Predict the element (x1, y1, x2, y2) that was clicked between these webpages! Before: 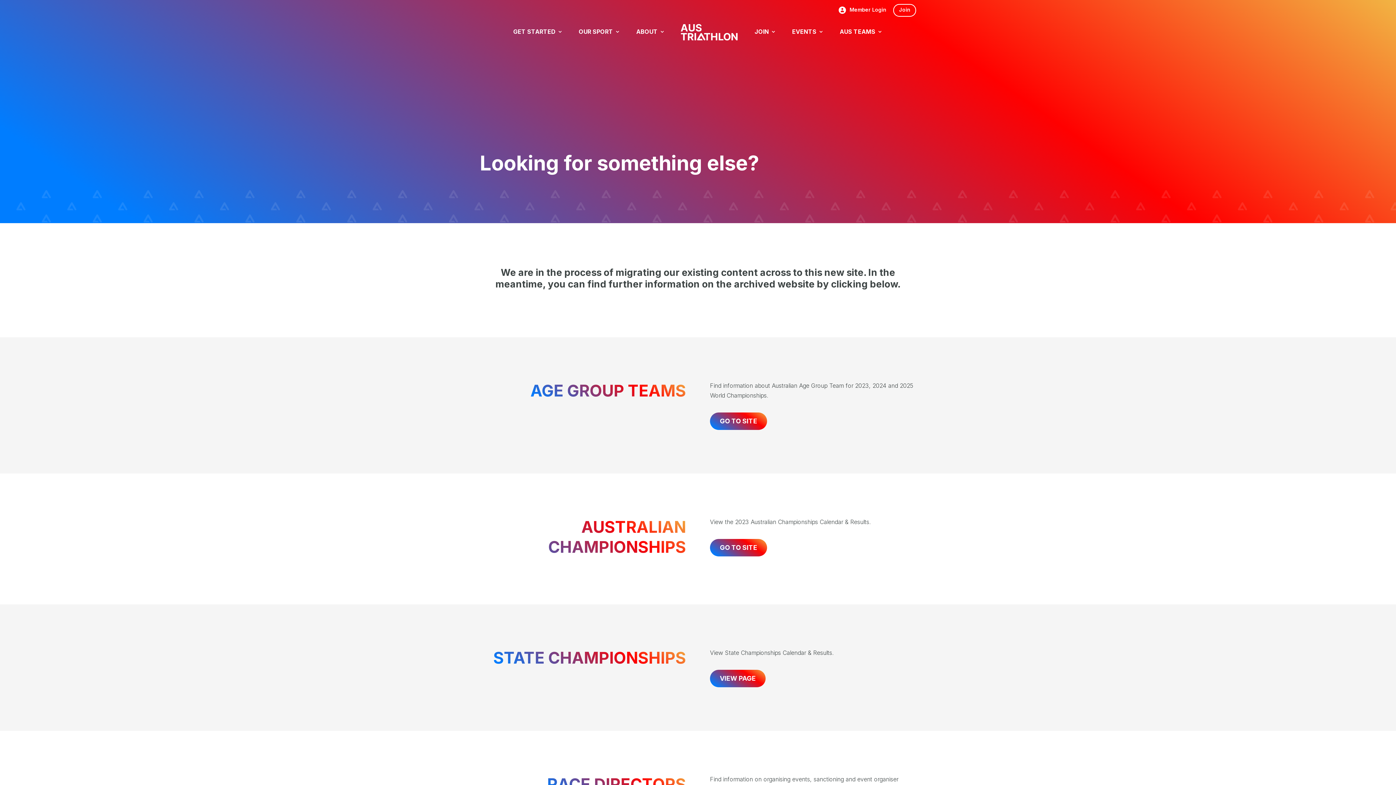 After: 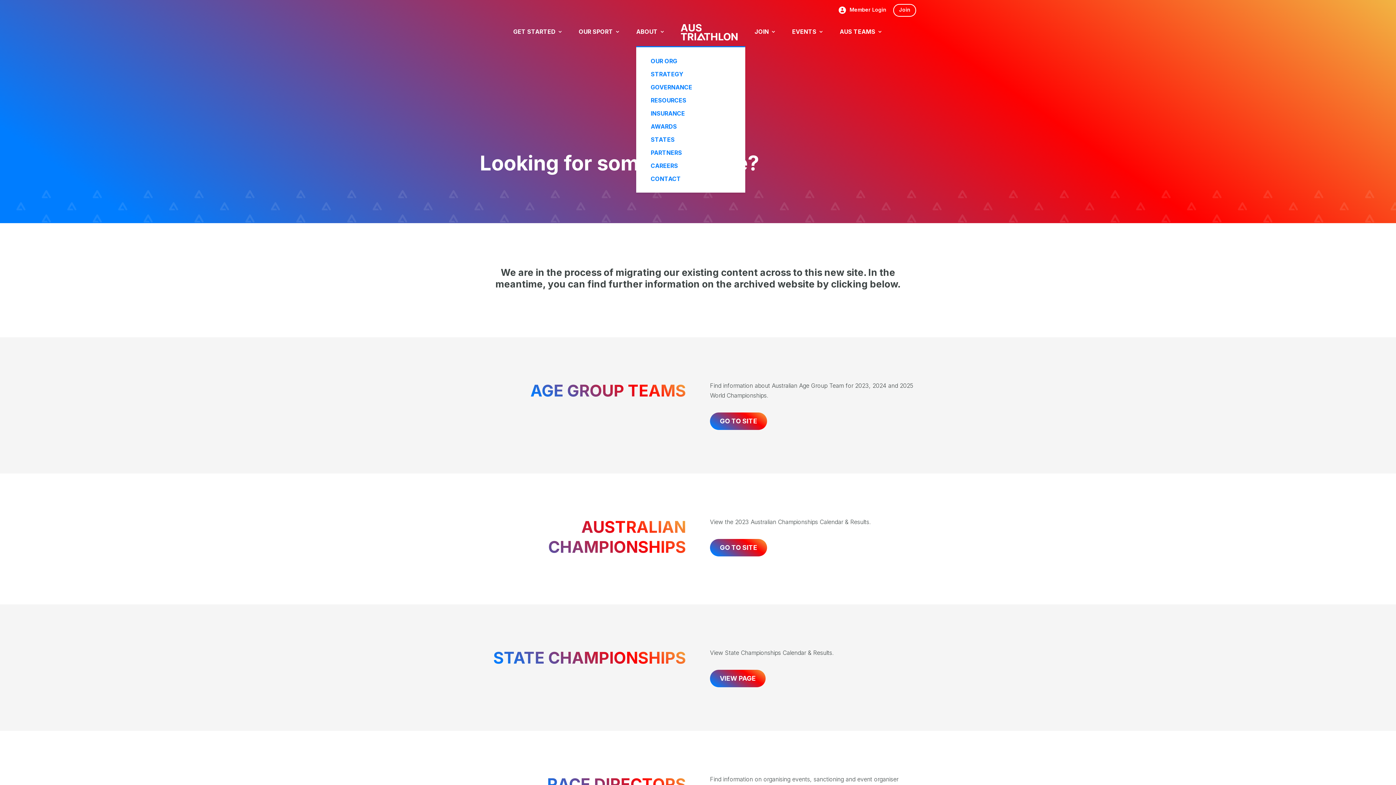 Action: bbox: (636, 29, 665, 46) label: ABOUT